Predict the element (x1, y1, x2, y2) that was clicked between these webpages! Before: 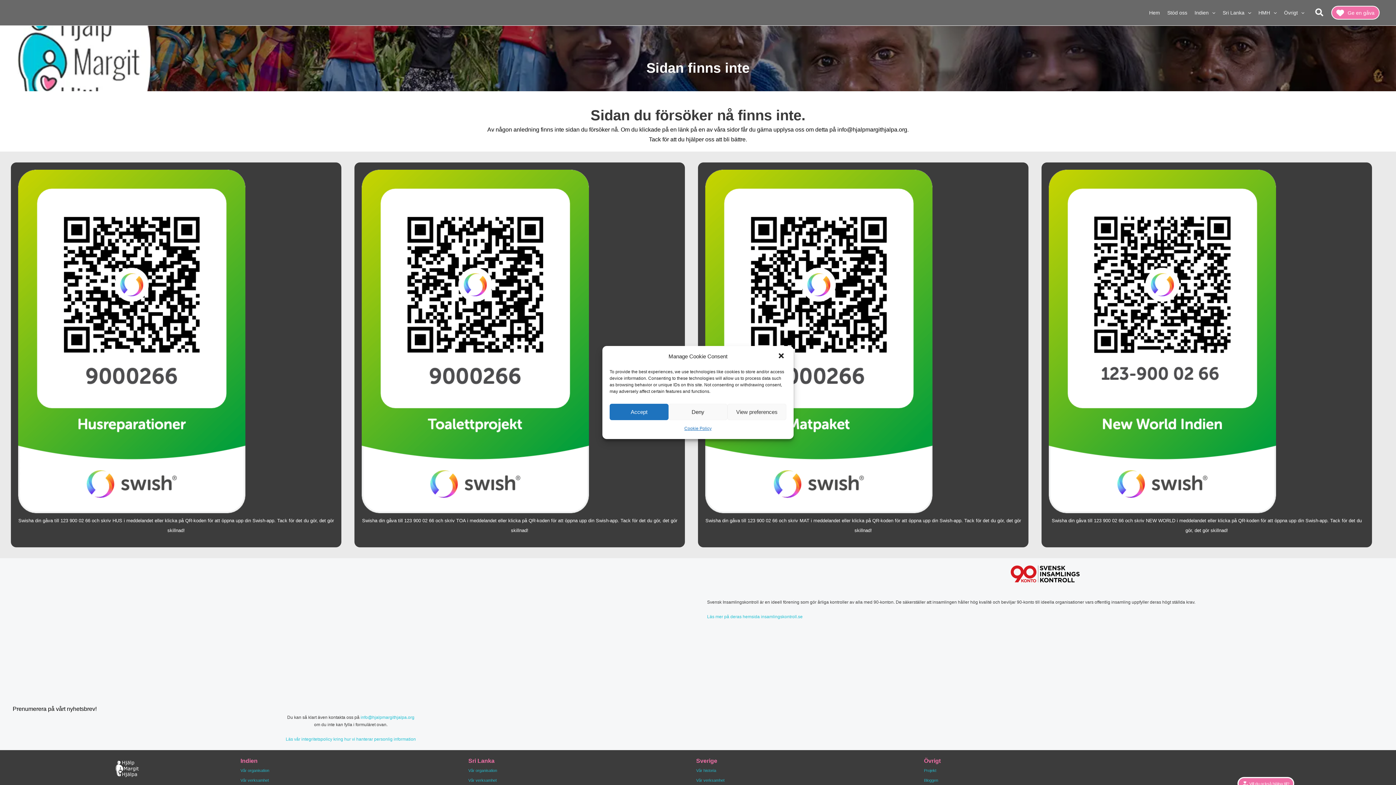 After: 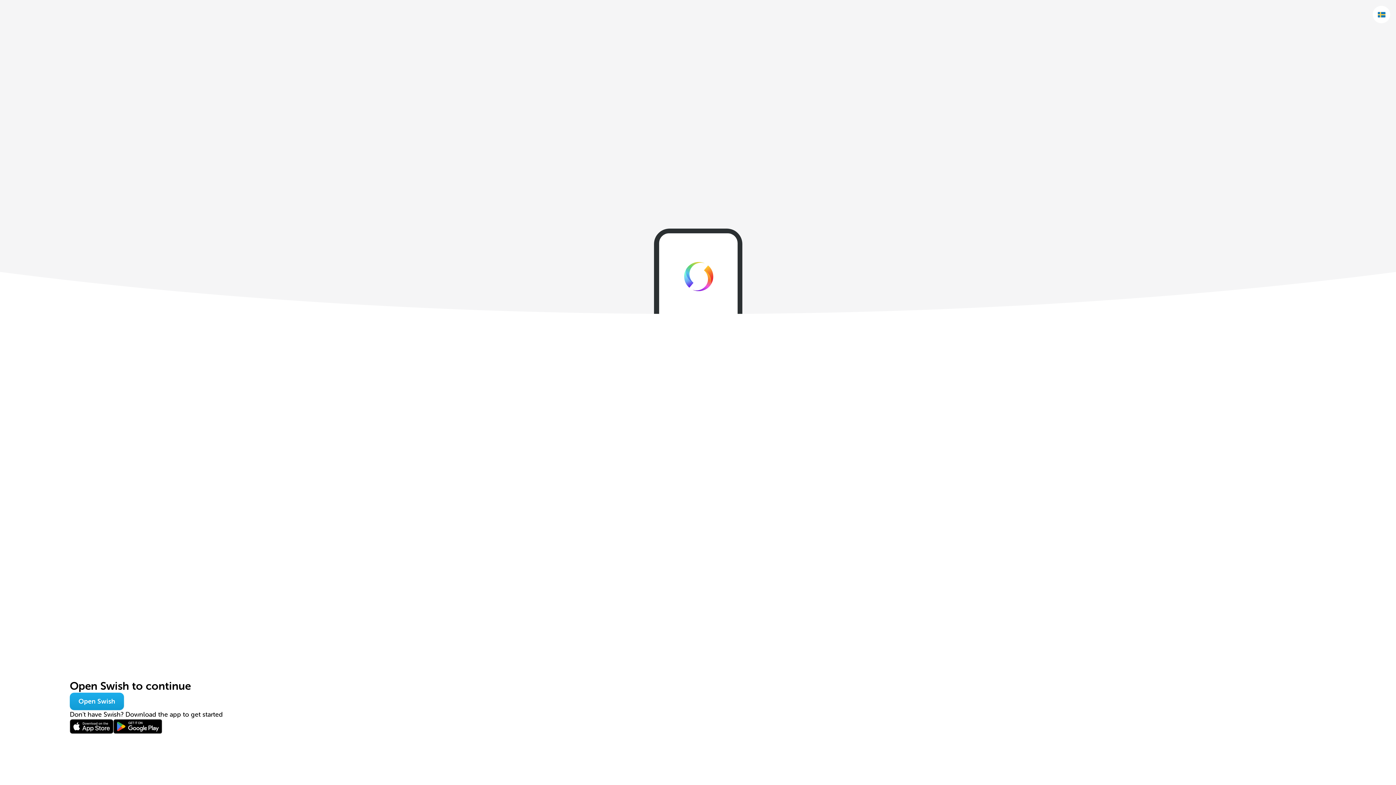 Action: bbox: (18, 169, 334, 513)